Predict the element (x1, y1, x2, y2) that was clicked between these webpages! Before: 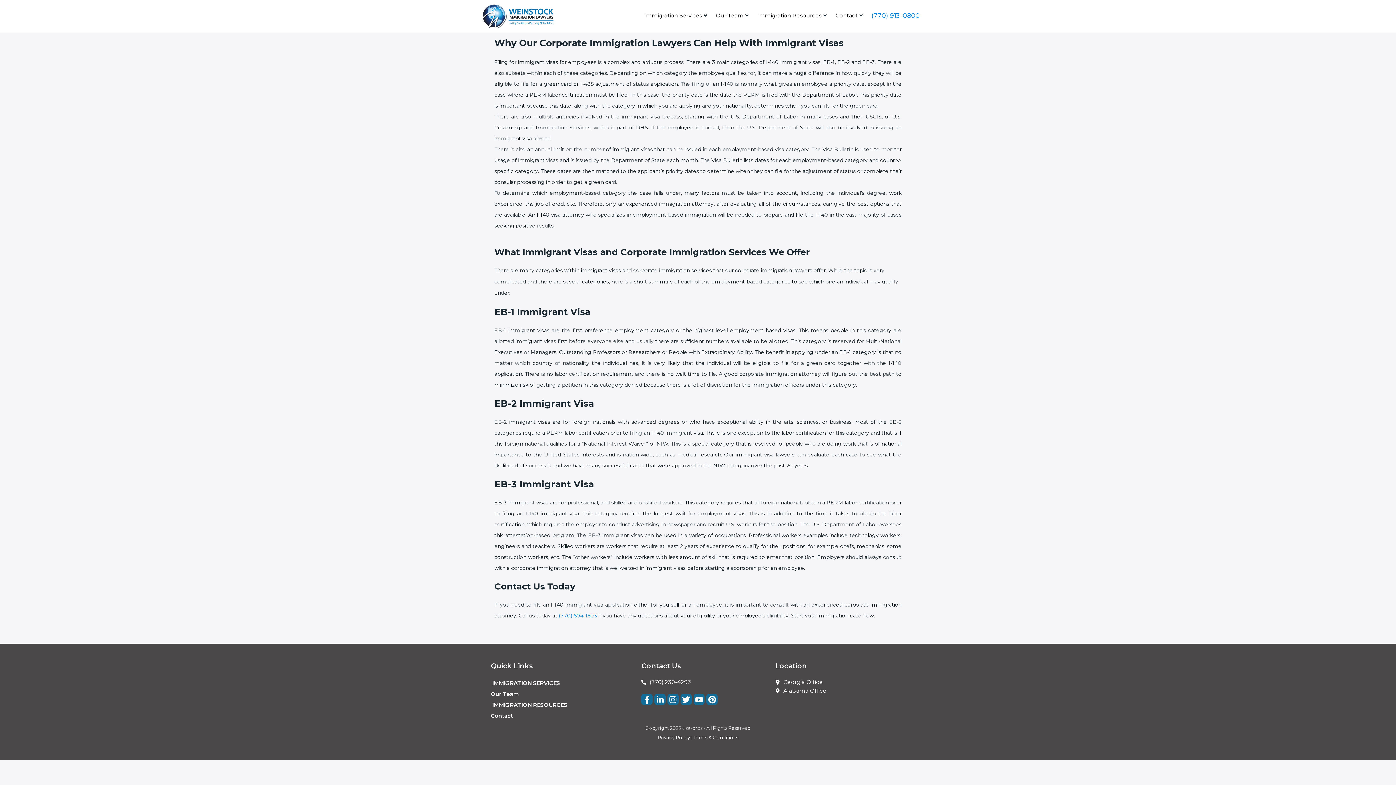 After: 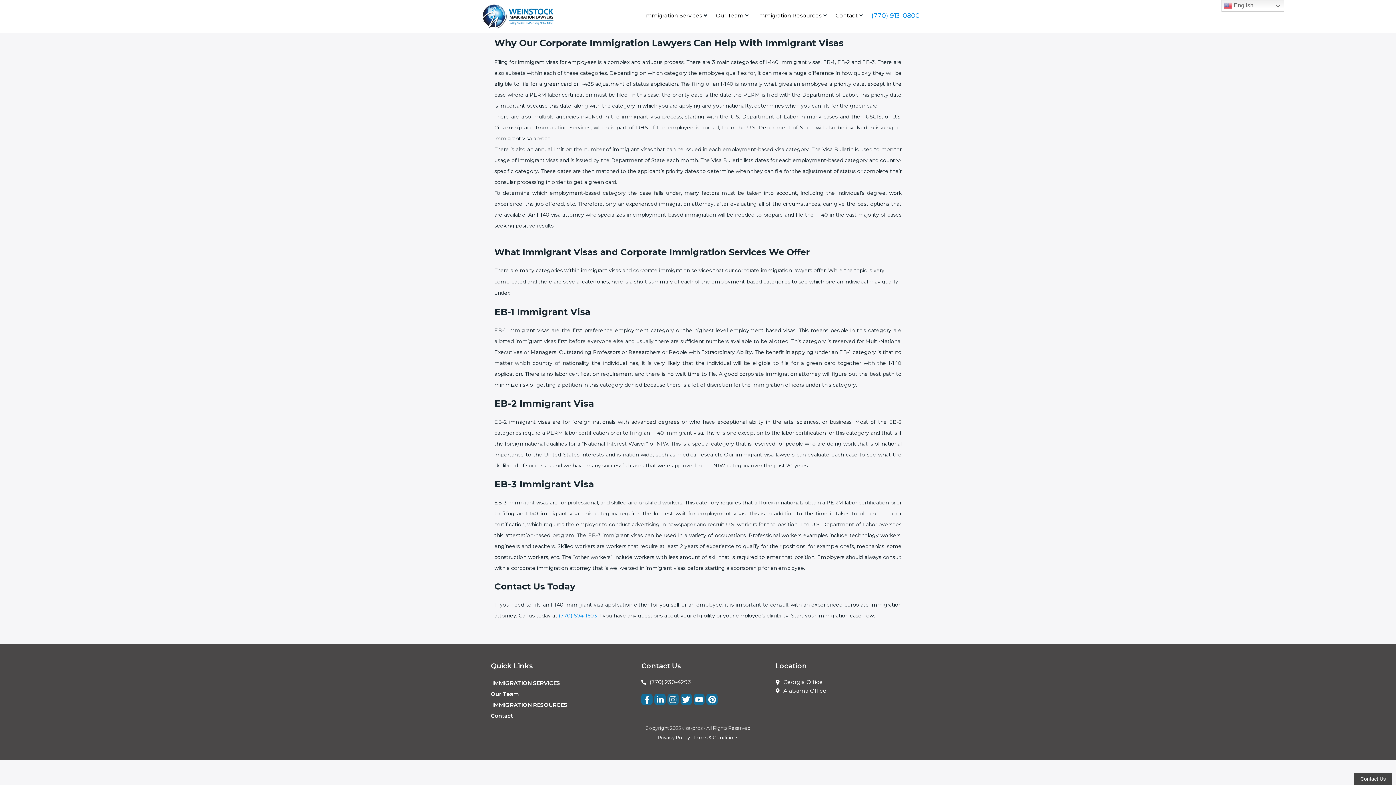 Action: bbox: (667, 694, 678, 705) label: Instagram